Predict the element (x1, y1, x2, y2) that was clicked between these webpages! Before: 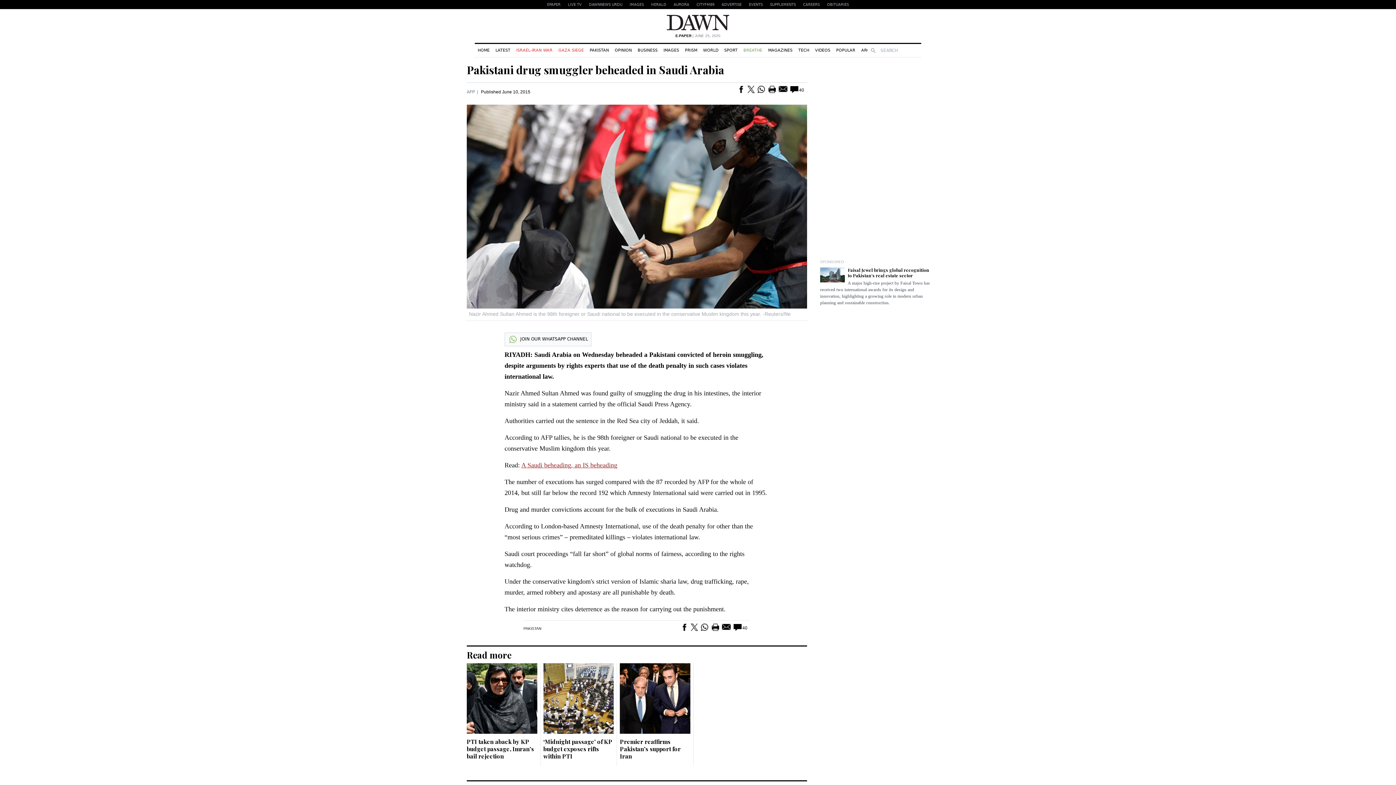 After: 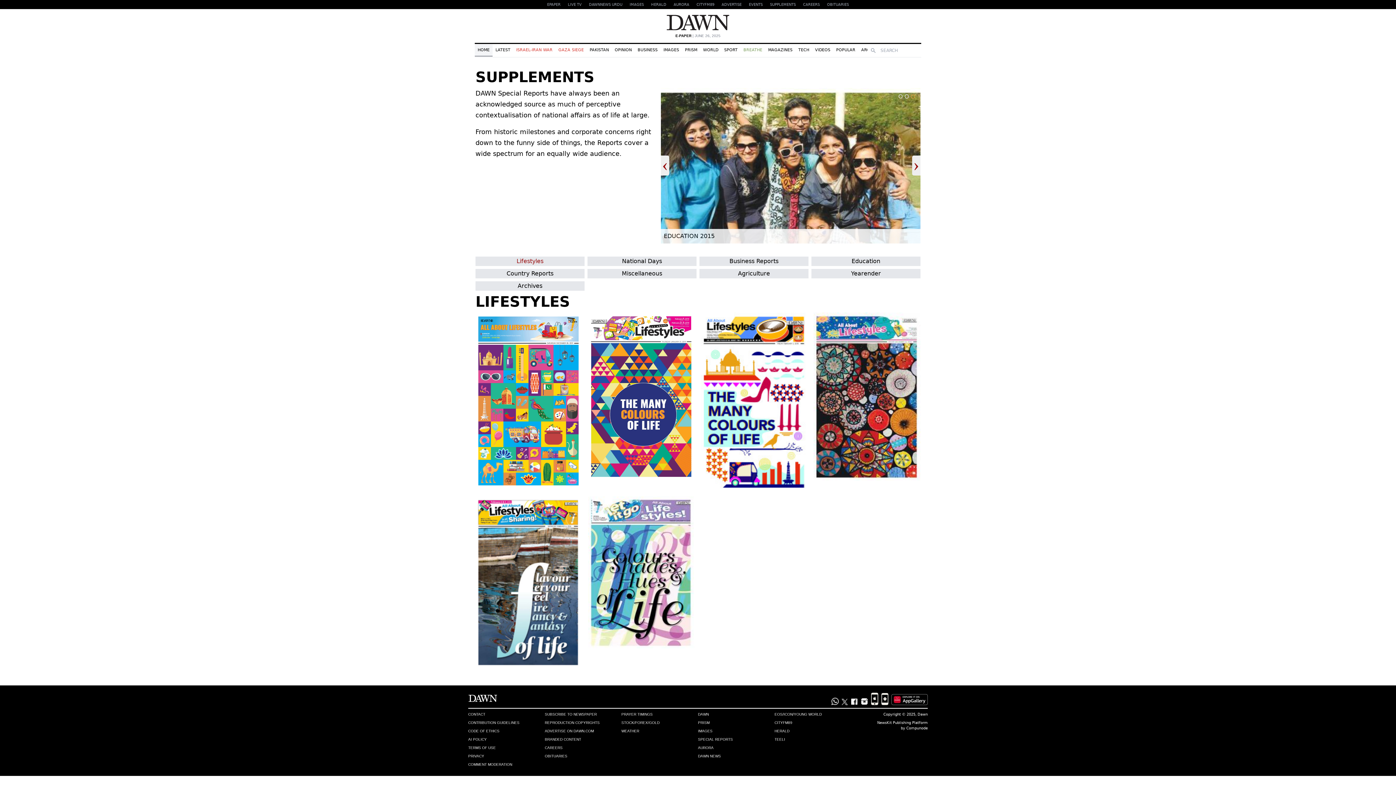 Action: bbox: (766, 0, 799, 9) label: SUPPLEMENTS